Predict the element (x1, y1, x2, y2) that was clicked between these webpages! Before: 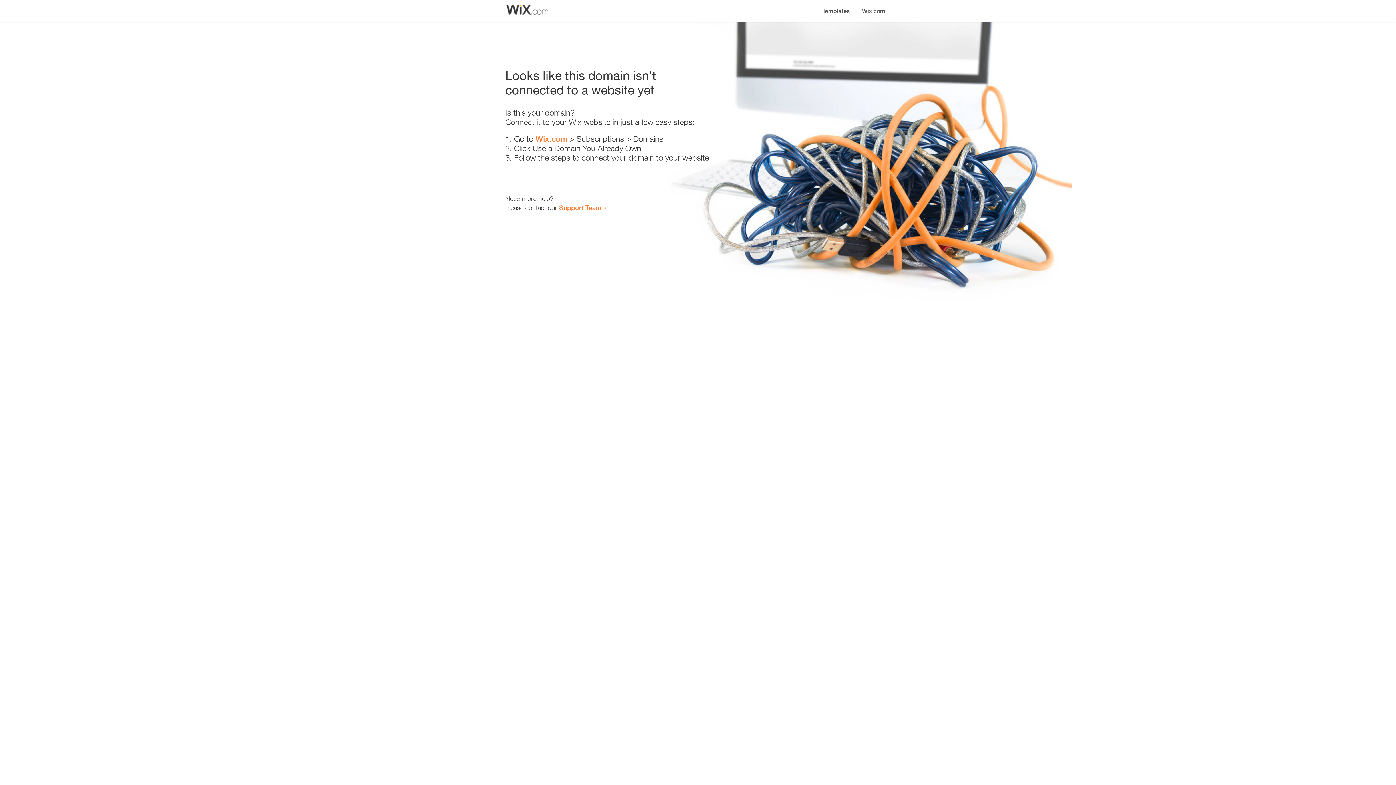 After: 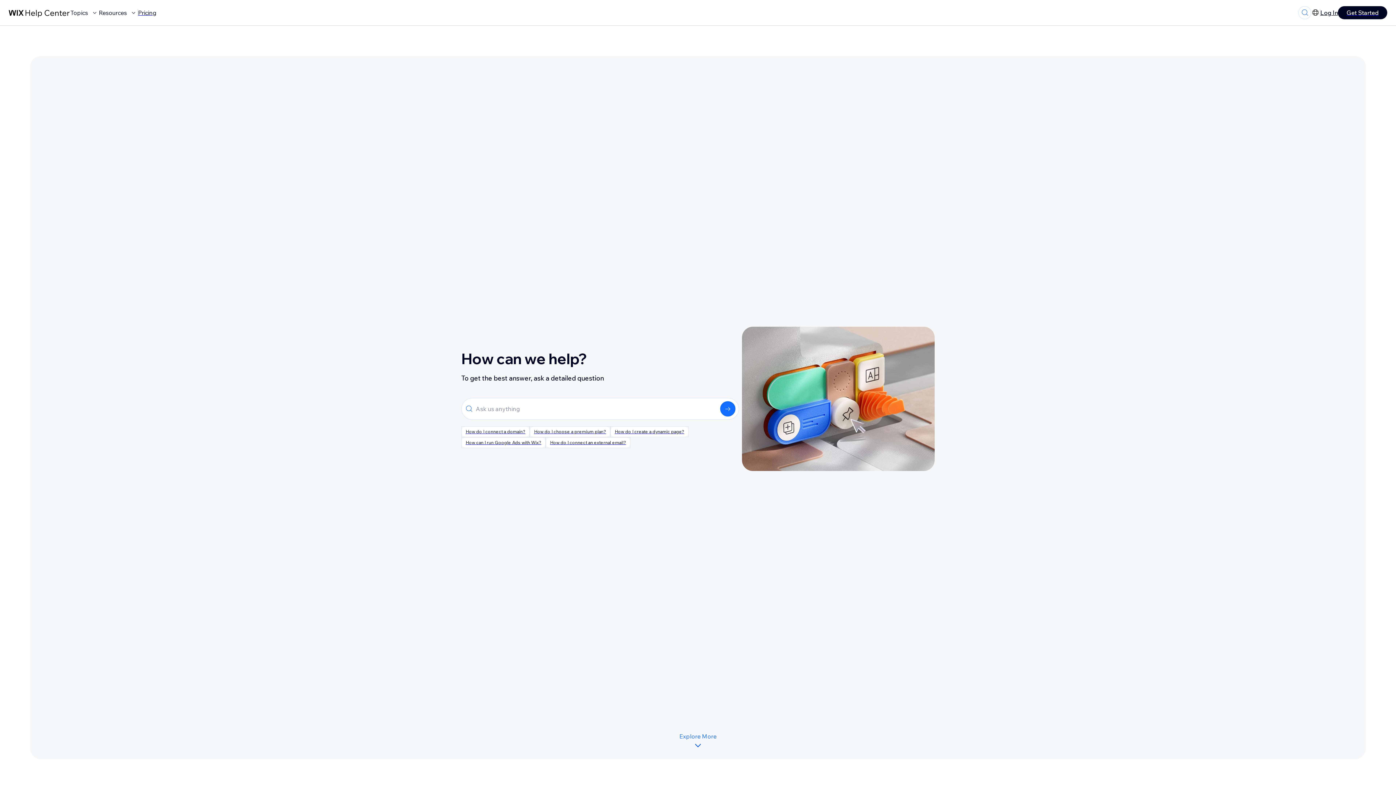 Action: bbox: (559, 203, 601, 211) label: Support Team